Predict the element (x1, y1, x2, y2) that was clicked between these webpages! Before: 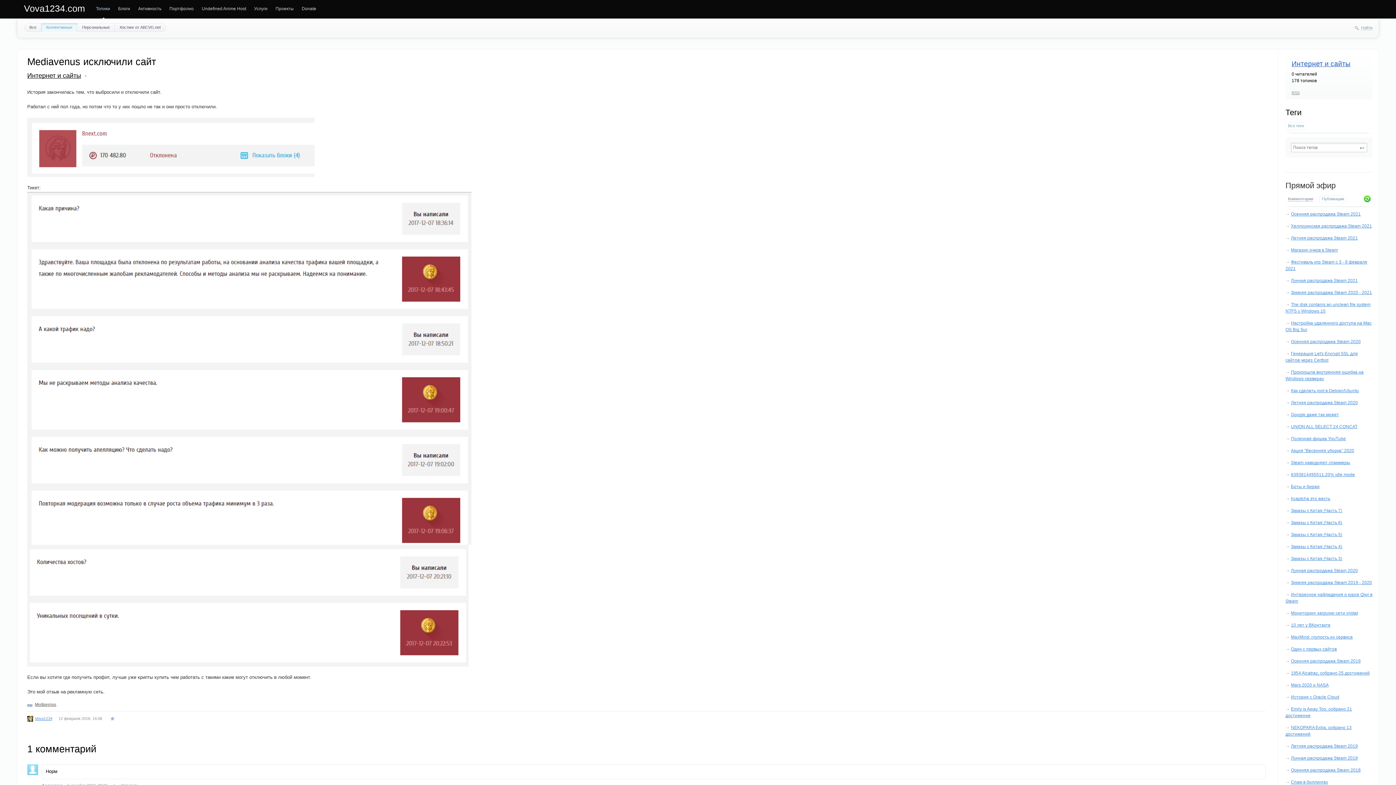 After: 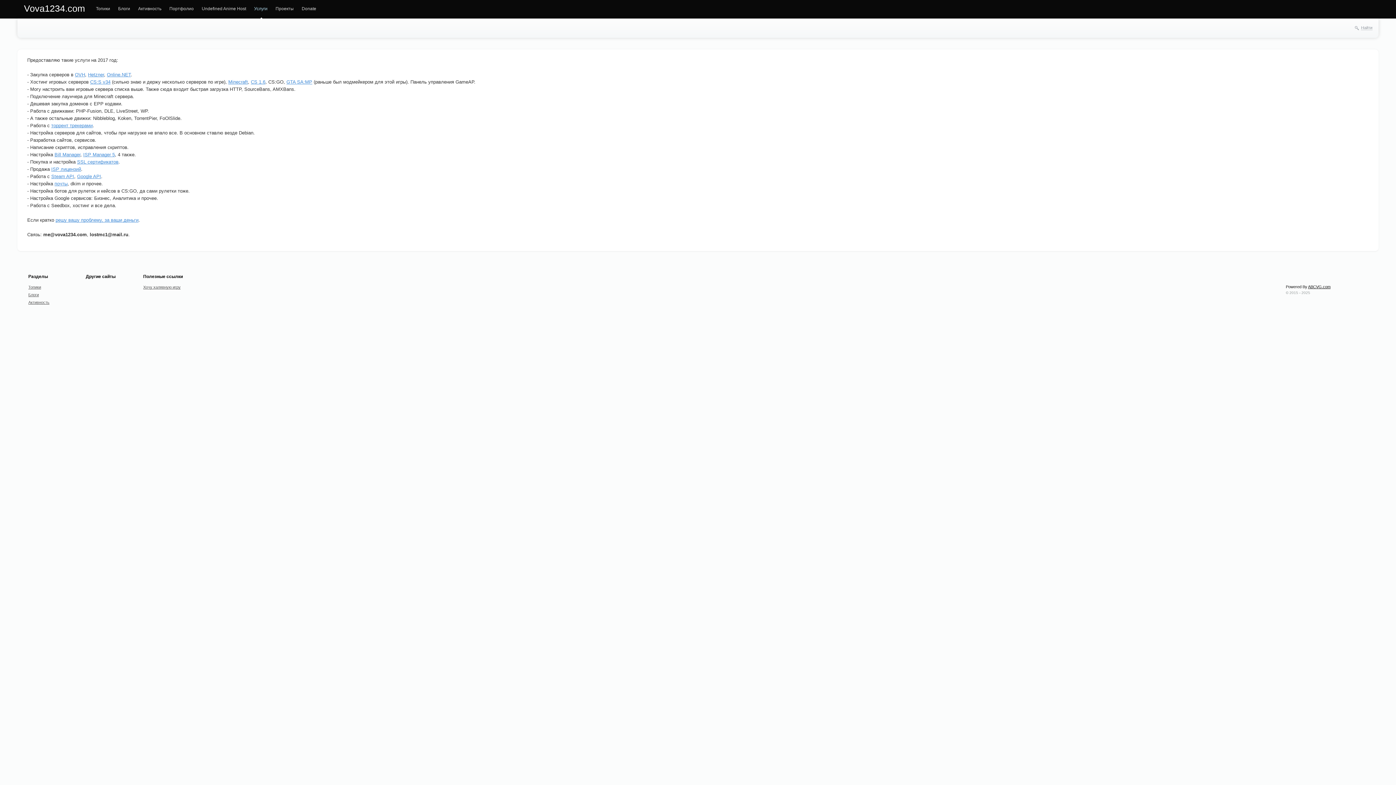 Action: label: Услуги bbox: (254, 6, 267, 11)